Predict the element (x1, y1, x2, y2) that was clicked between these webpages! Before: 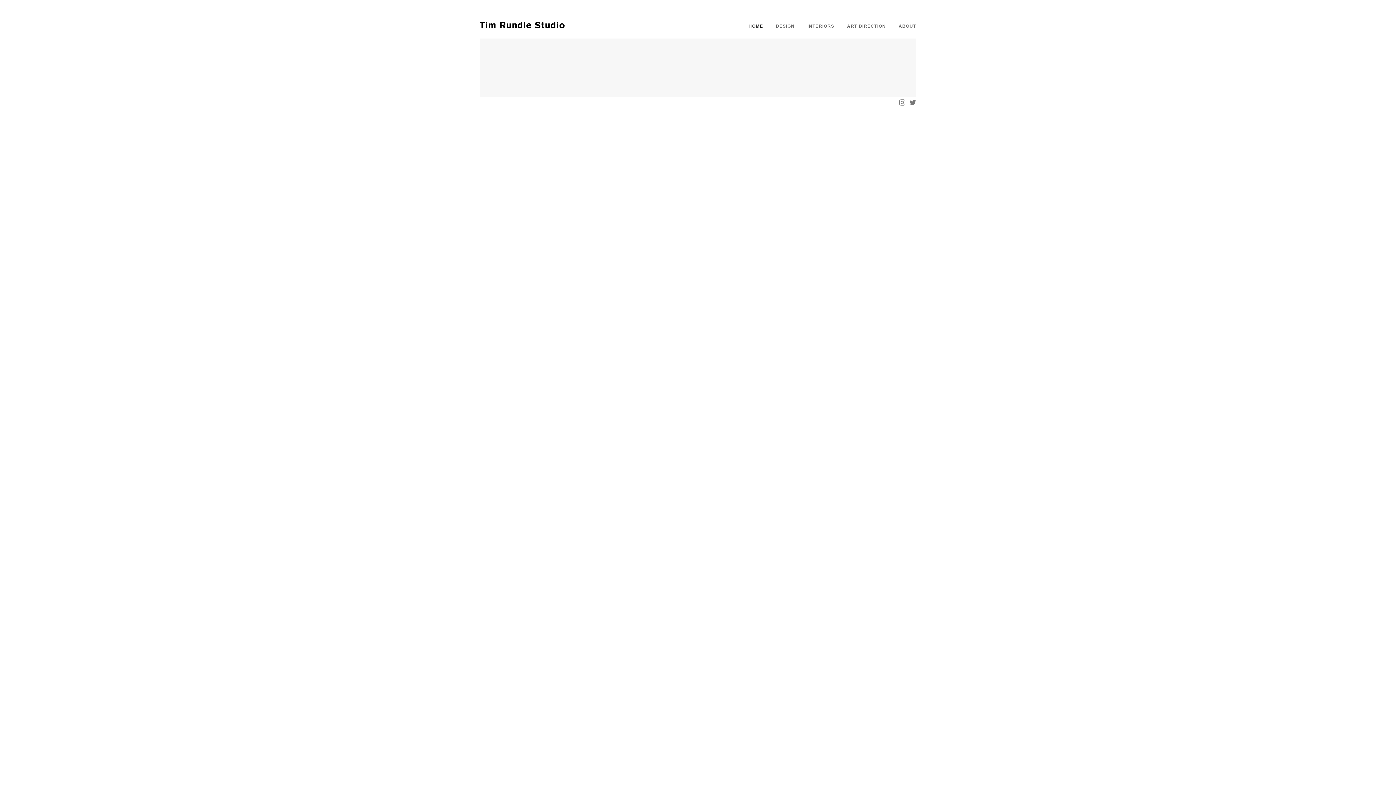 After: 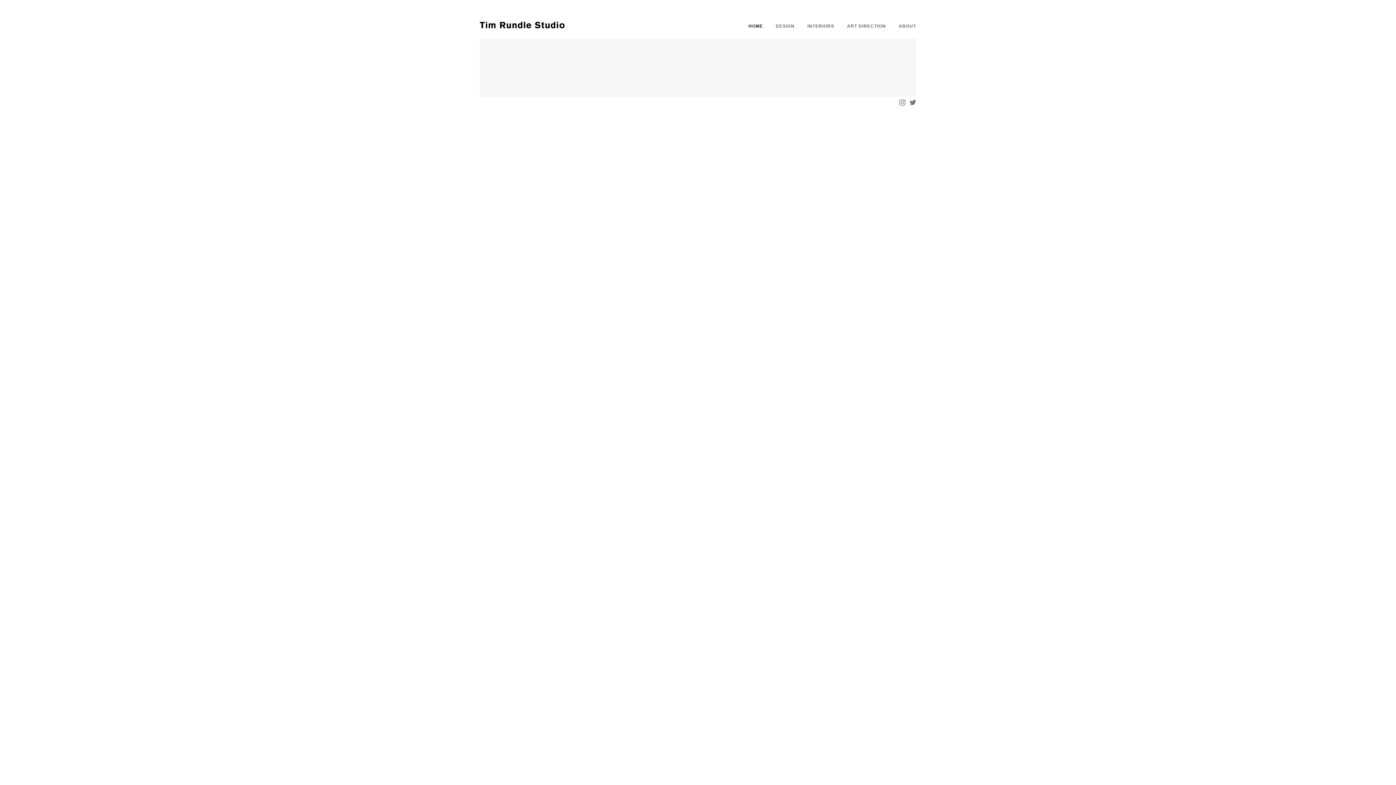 Action: bbox: (480, 21, 564, 28)